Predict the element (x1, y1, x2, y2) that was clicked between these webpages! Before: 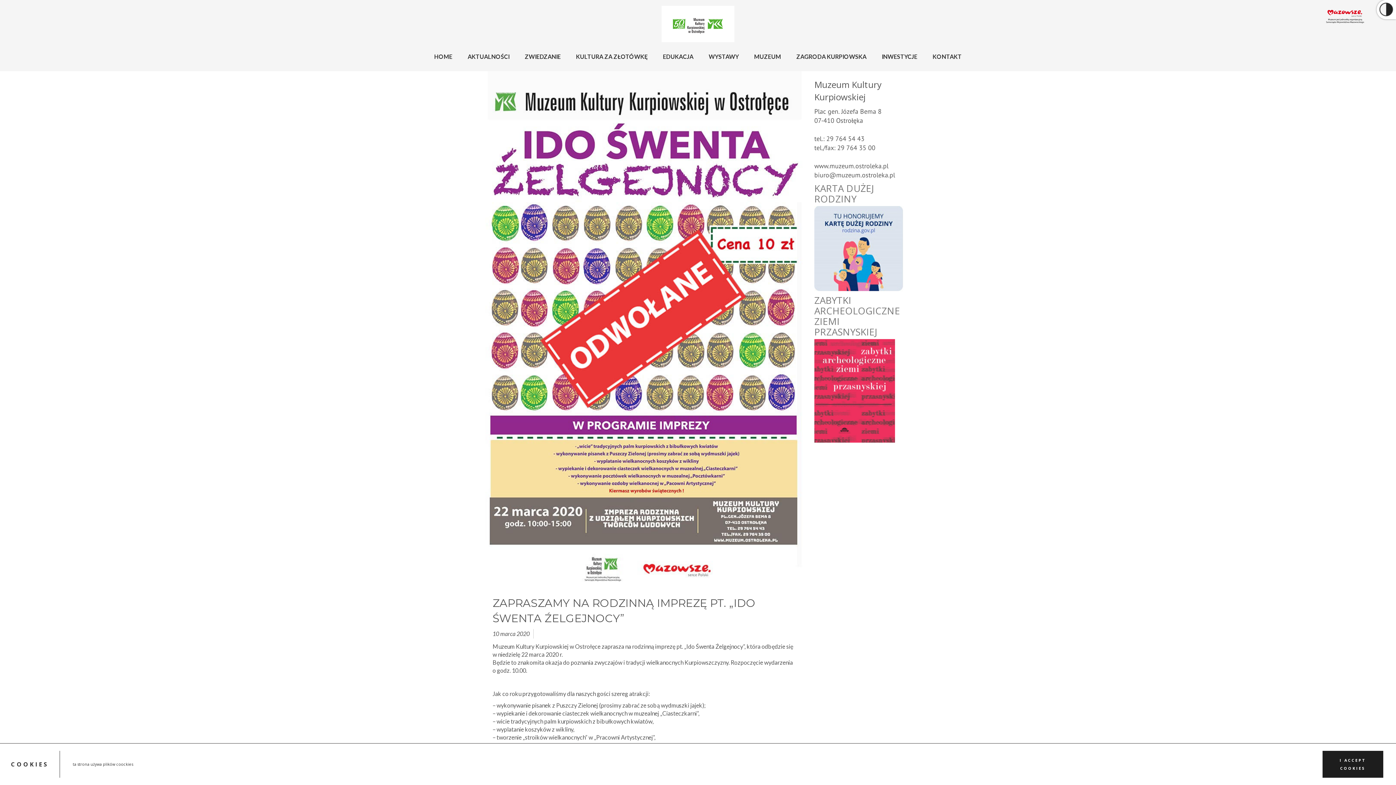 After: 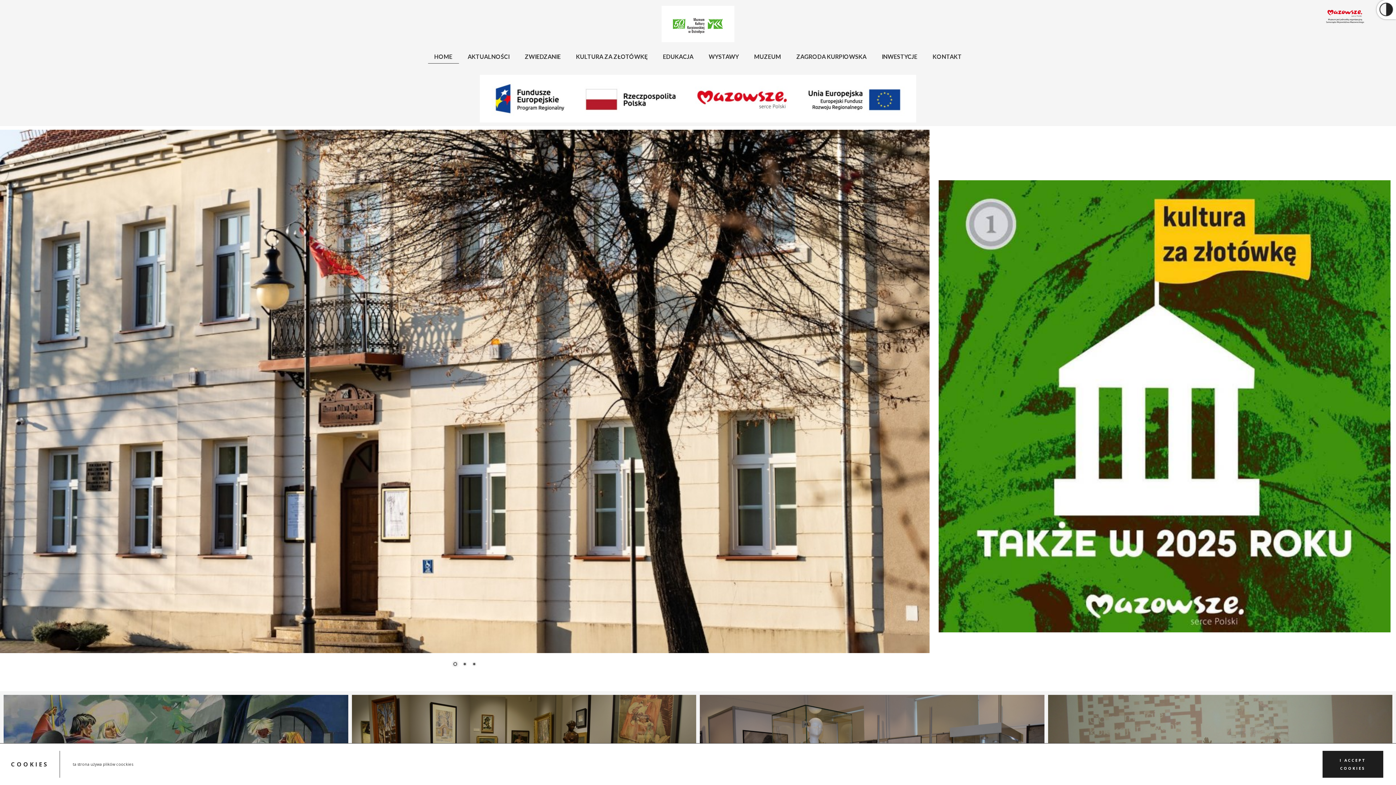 Action: bbox: (702, 49, 745, 63) label: WYSTAWY